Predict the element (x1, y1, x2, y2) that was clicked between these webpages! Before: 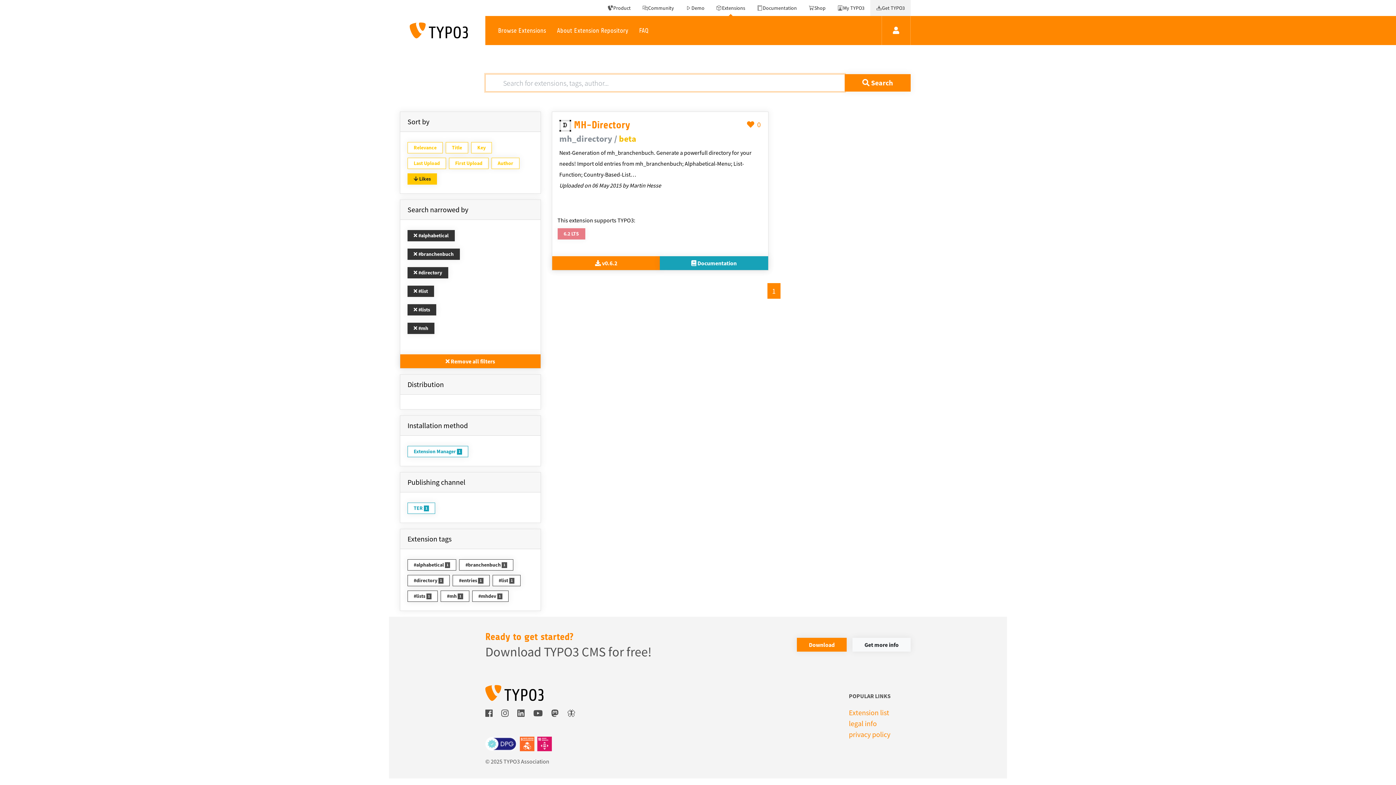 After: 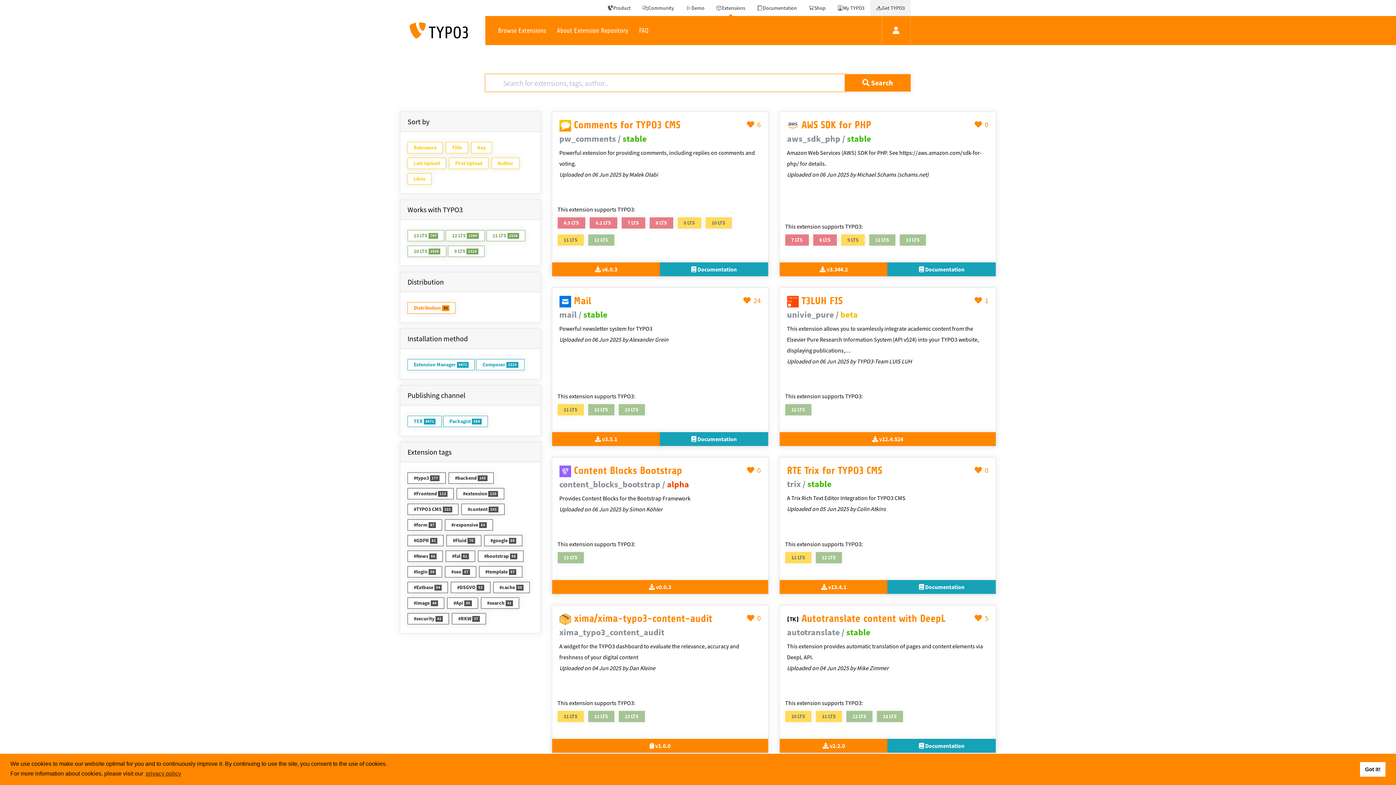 Action: label: Extension list bbox: (849, 708, 889, 717)